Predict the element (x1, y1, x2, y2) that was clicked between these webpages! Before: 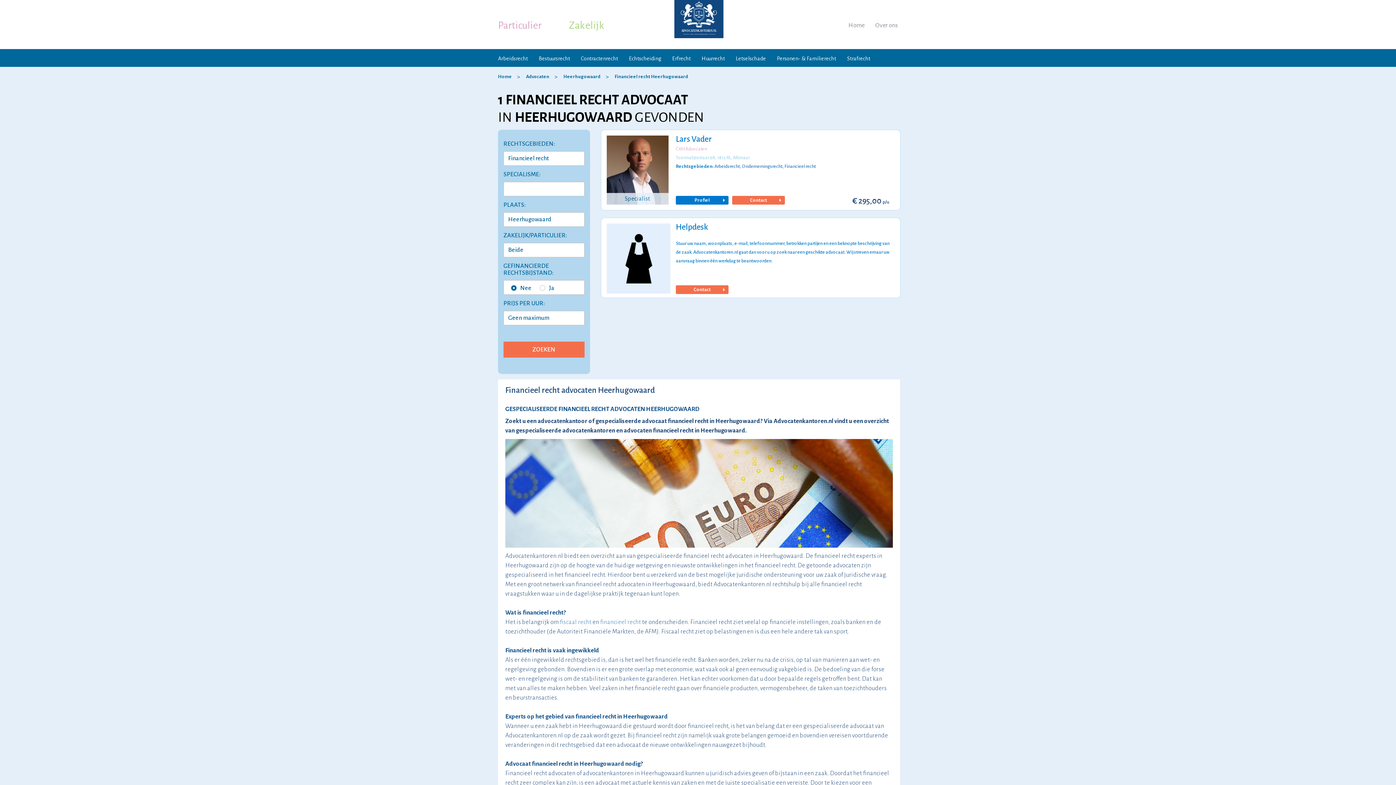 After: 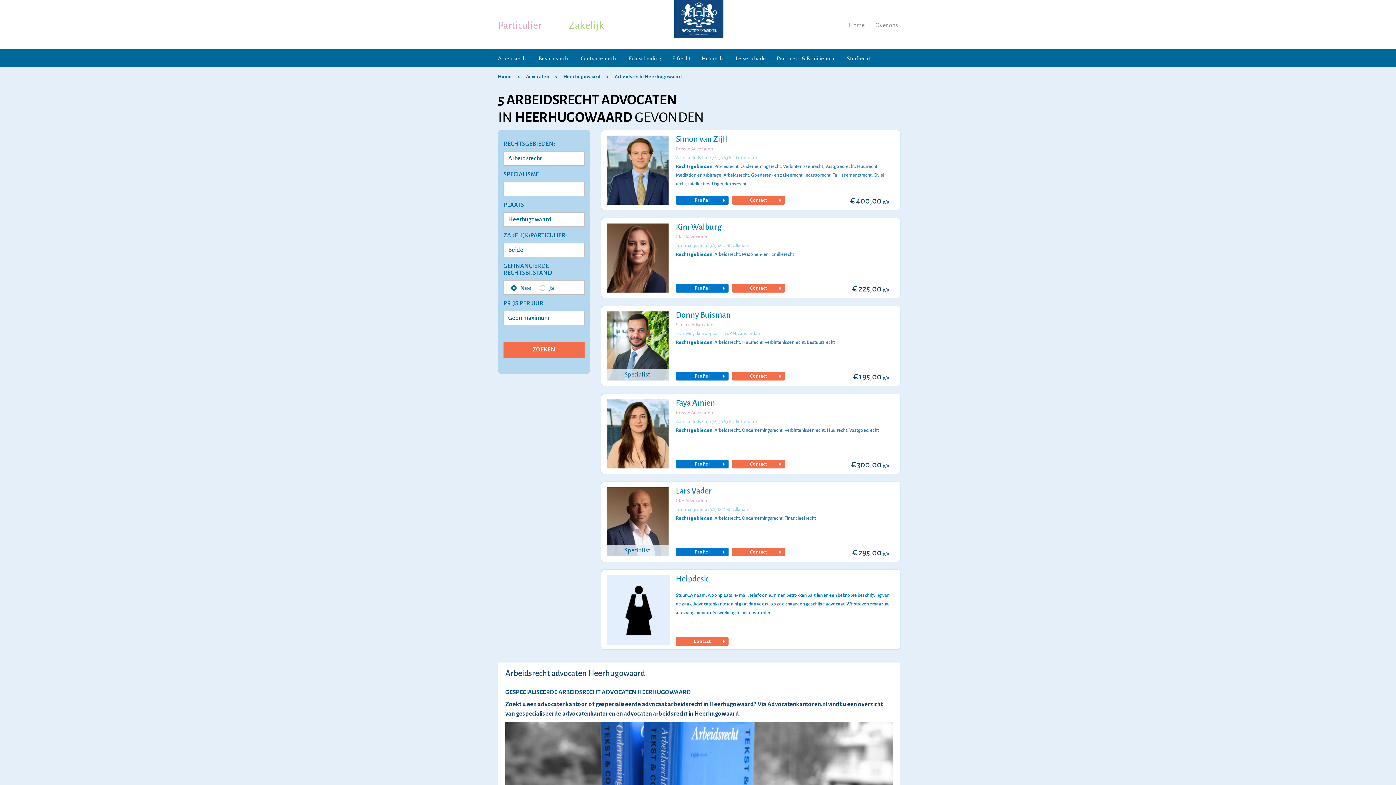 Action: label: Arbeidsrecht bbox: (498, 54, 528, 62)